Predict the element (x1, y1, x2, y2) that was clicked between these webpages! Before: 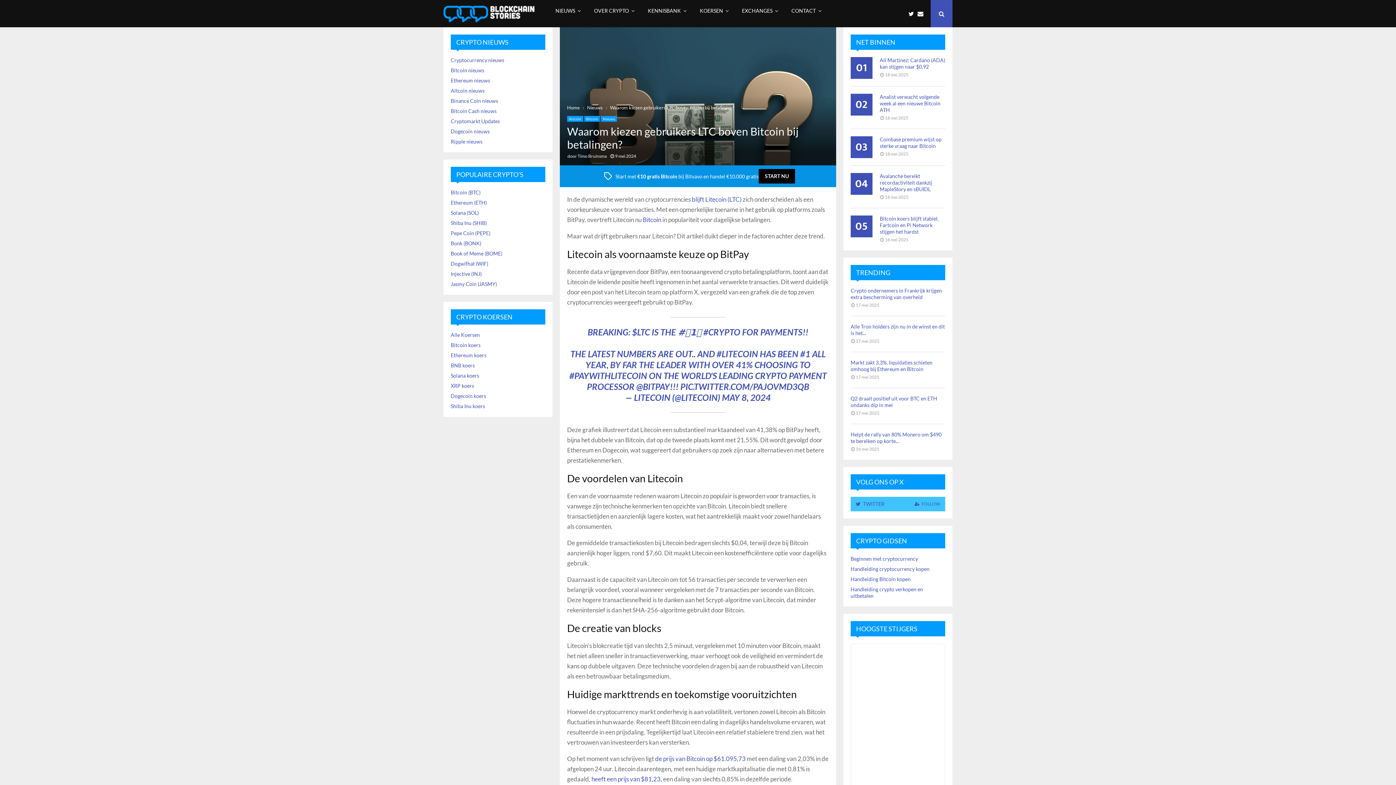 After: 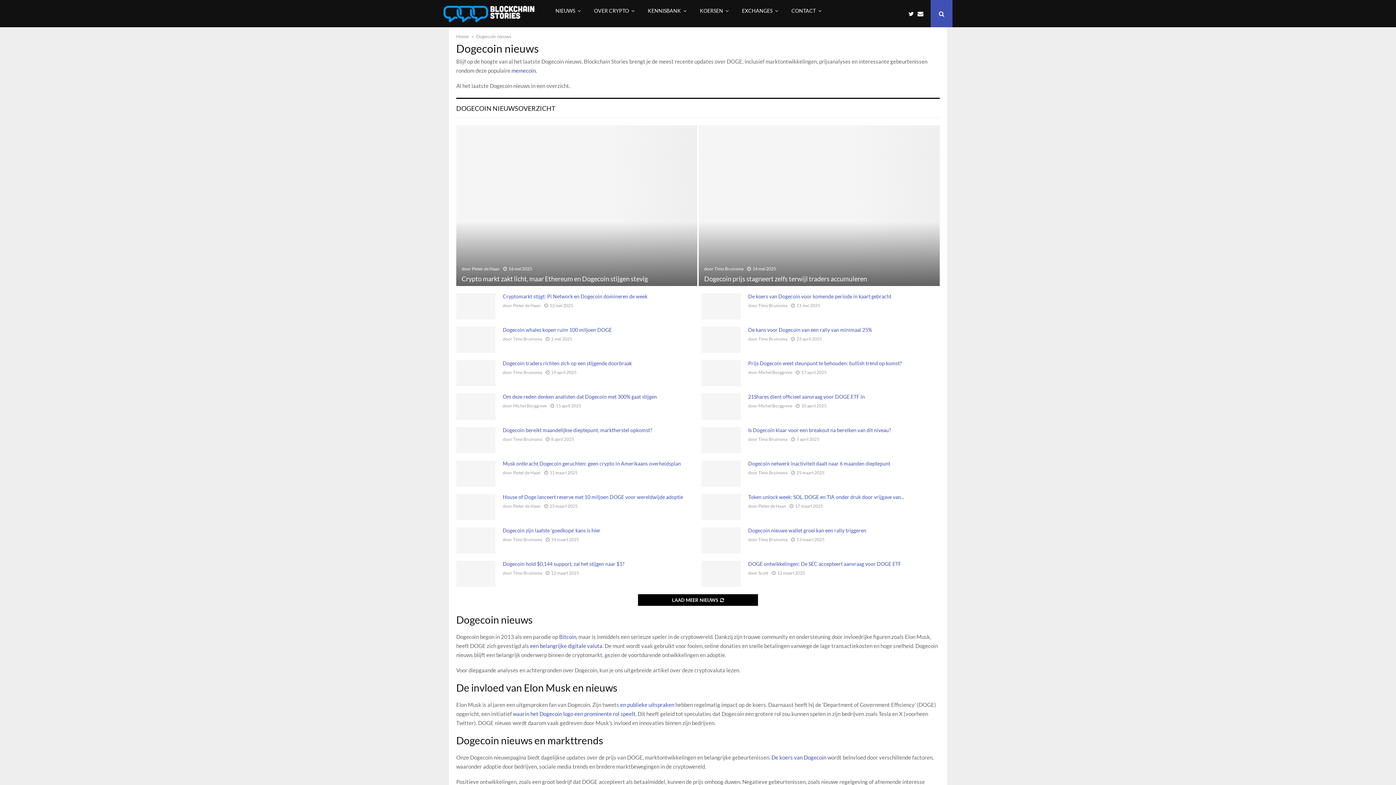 Action: bbox: (450, 126, 489, 136) label: Dogecoin nieuws